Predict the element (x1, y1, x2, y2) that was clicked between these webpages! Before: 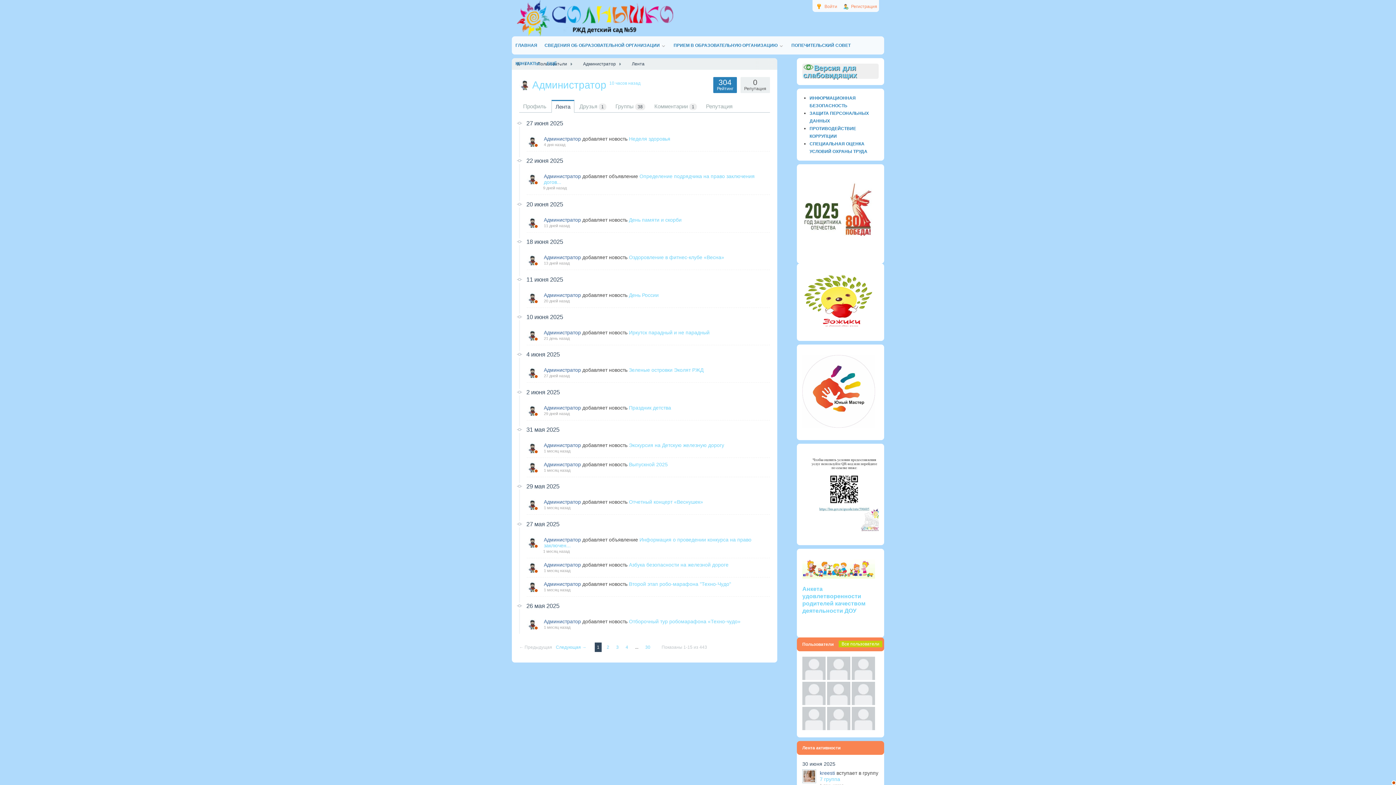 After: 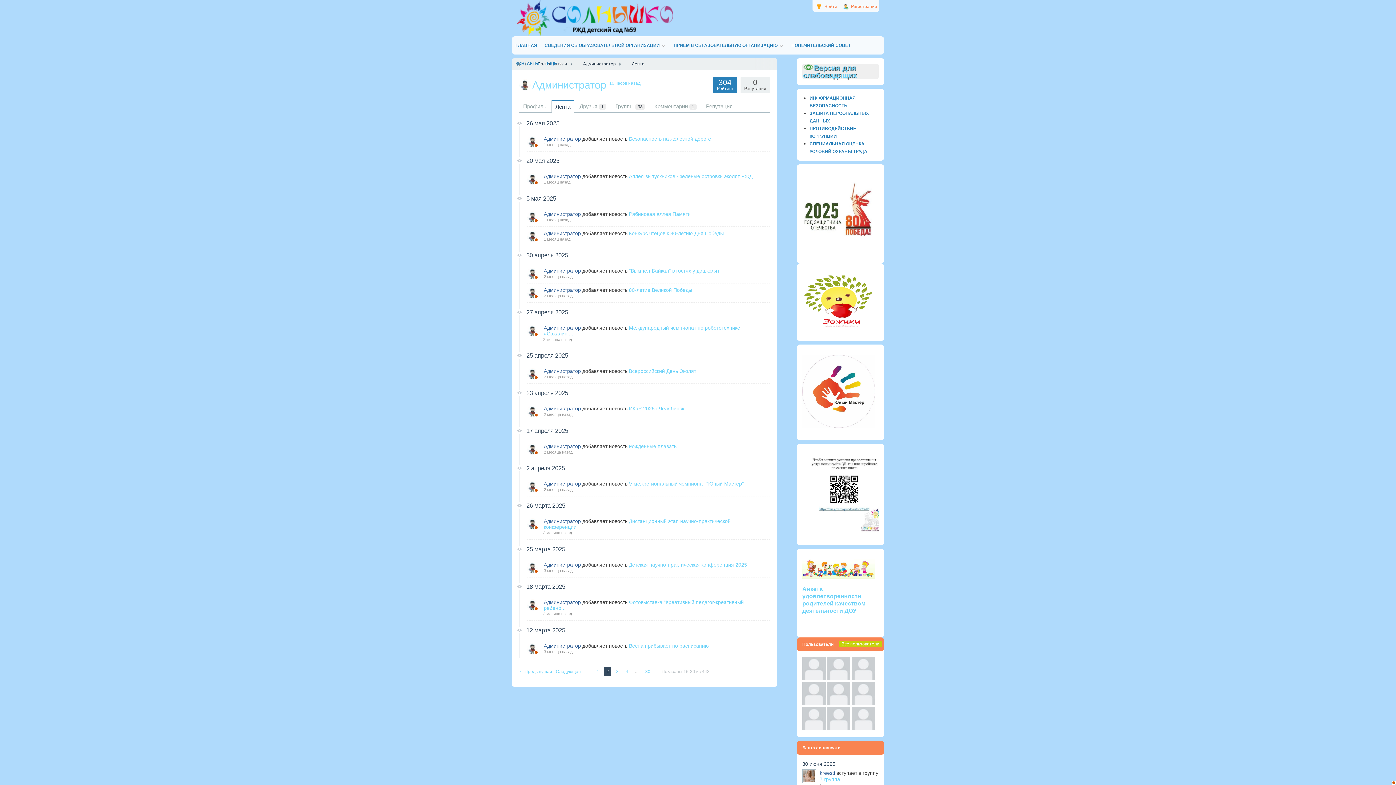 Action: label: 2  bbox: (604, 642, 612, 652)